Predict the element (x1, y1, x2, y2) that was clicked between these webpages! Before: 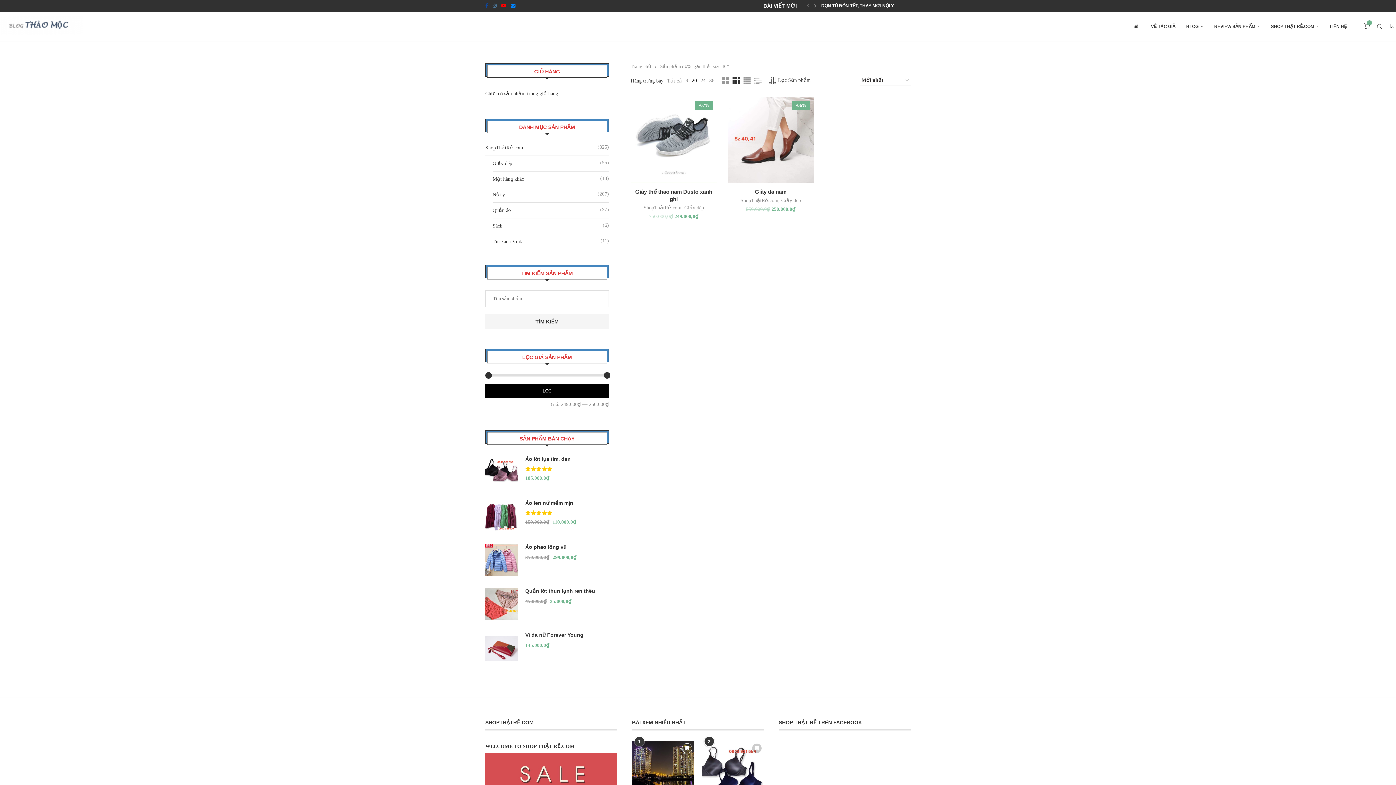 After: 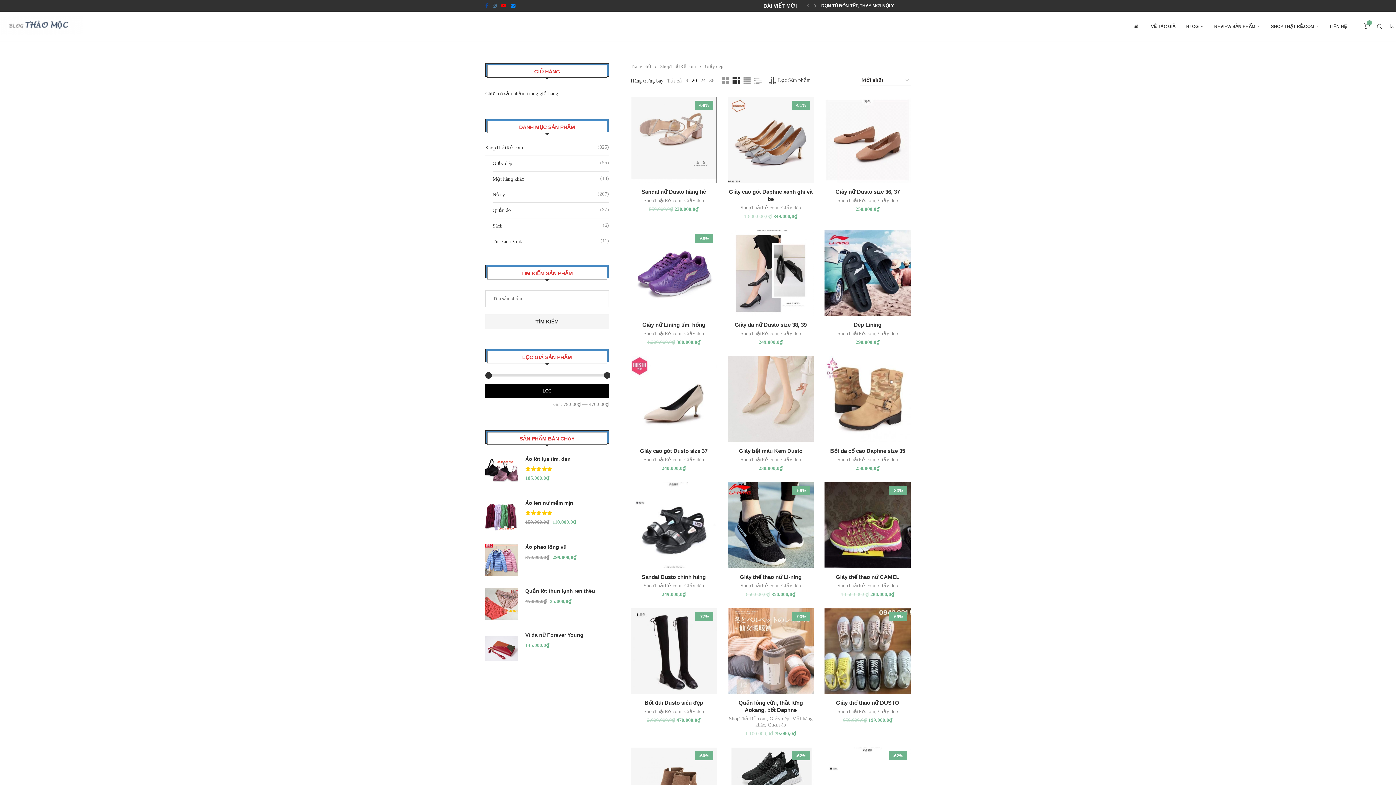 Action: label: Giầy dép bbox: (781, 197, 801, 203)